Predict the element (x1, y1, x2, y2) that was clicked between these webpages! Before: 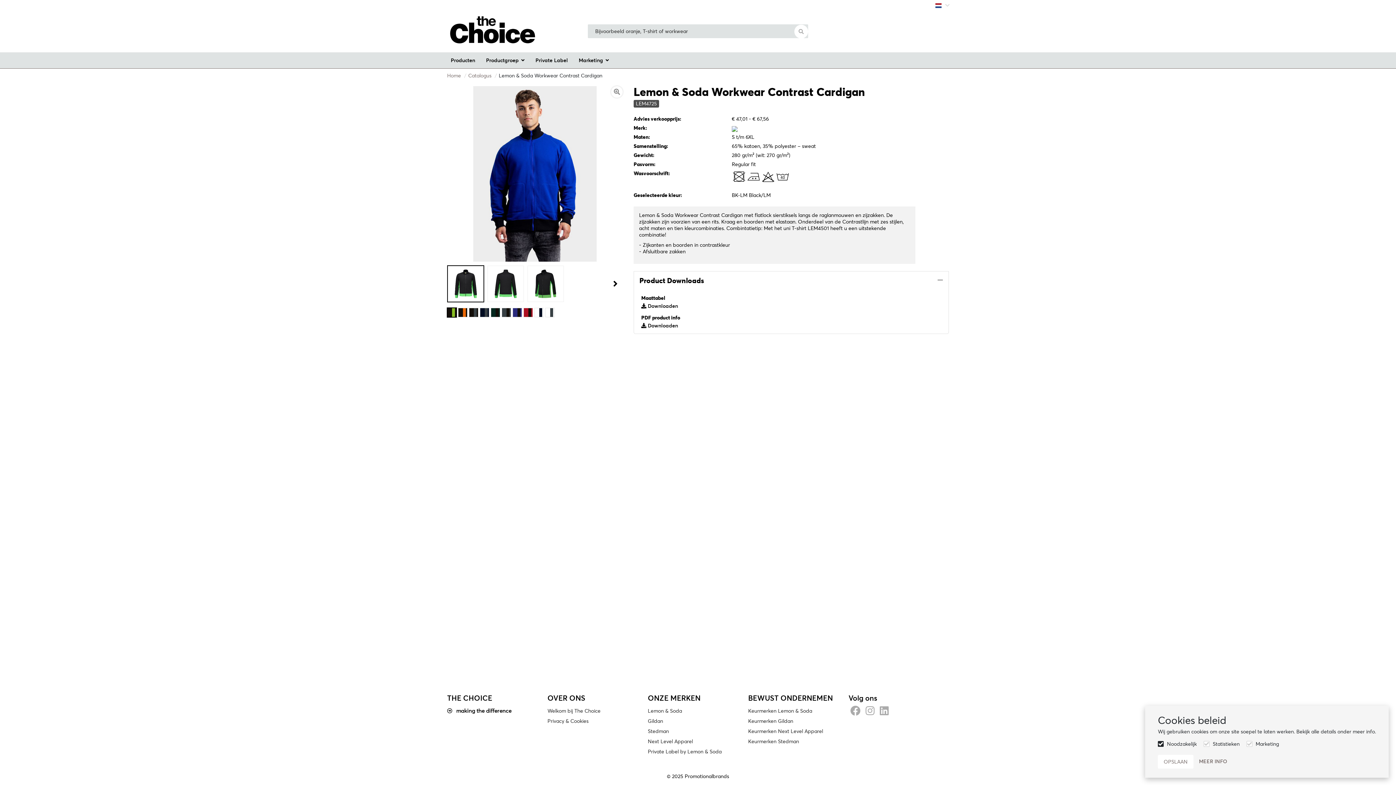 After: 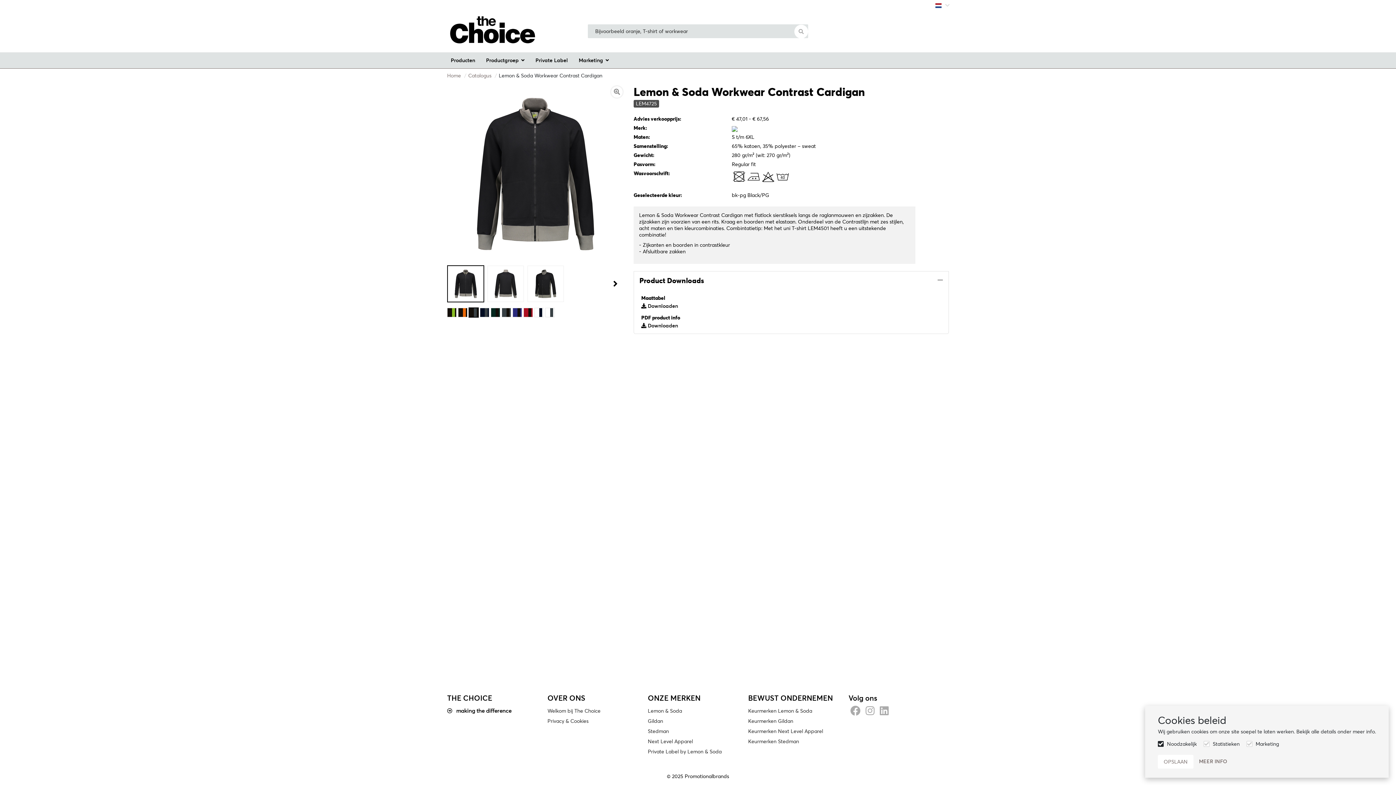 Action: bbox: (469, 307, 478, 317)